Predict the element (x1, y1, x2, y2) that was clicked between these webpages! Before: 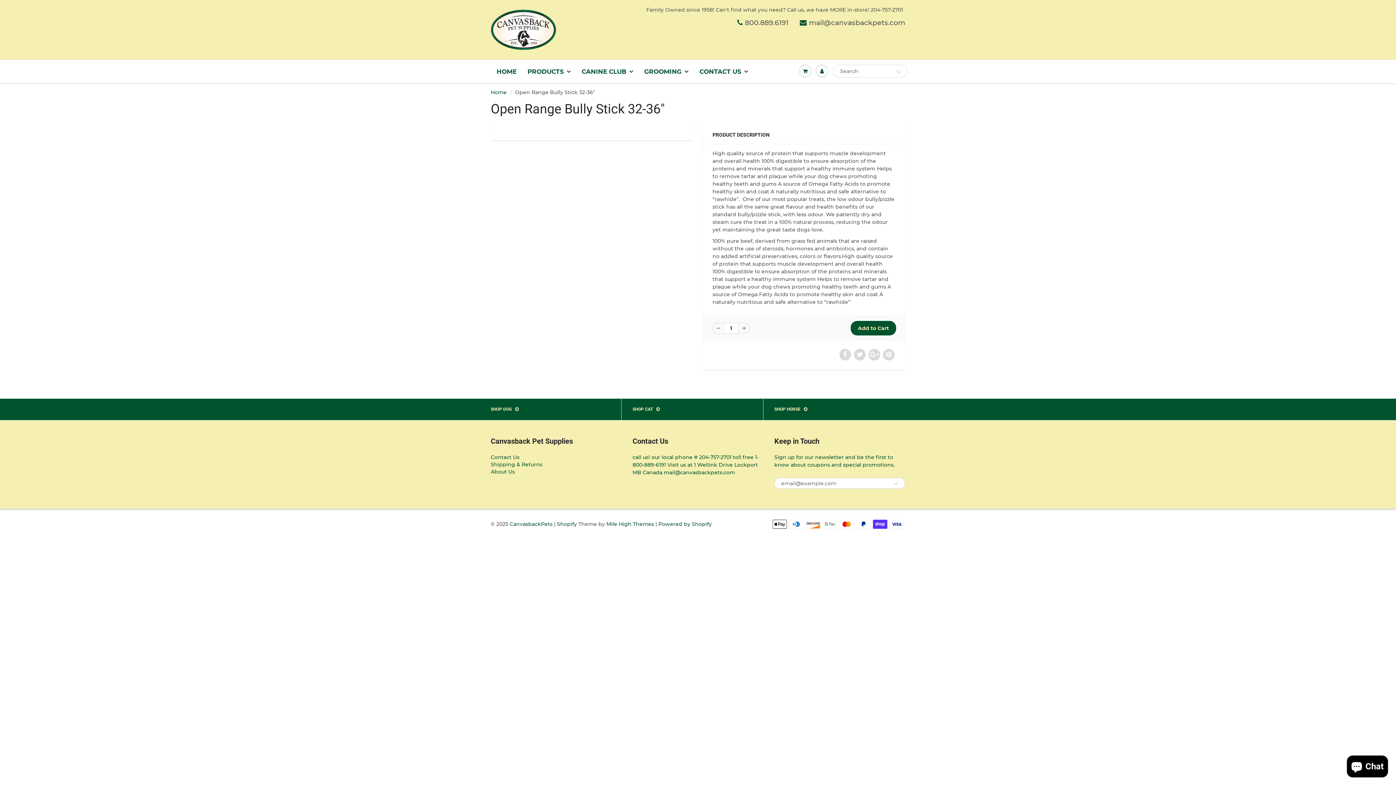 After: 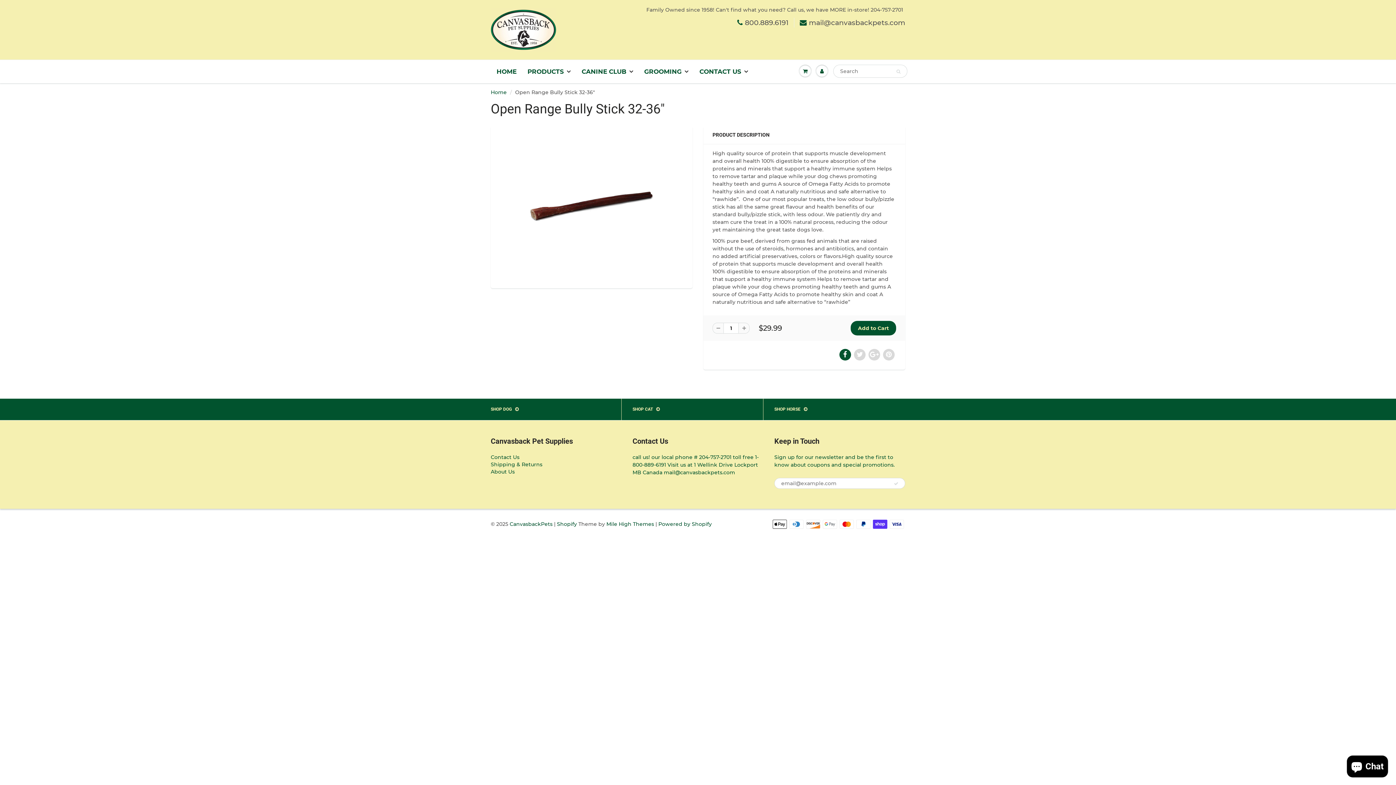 Action: bbox: (839, 349, 851, 360)